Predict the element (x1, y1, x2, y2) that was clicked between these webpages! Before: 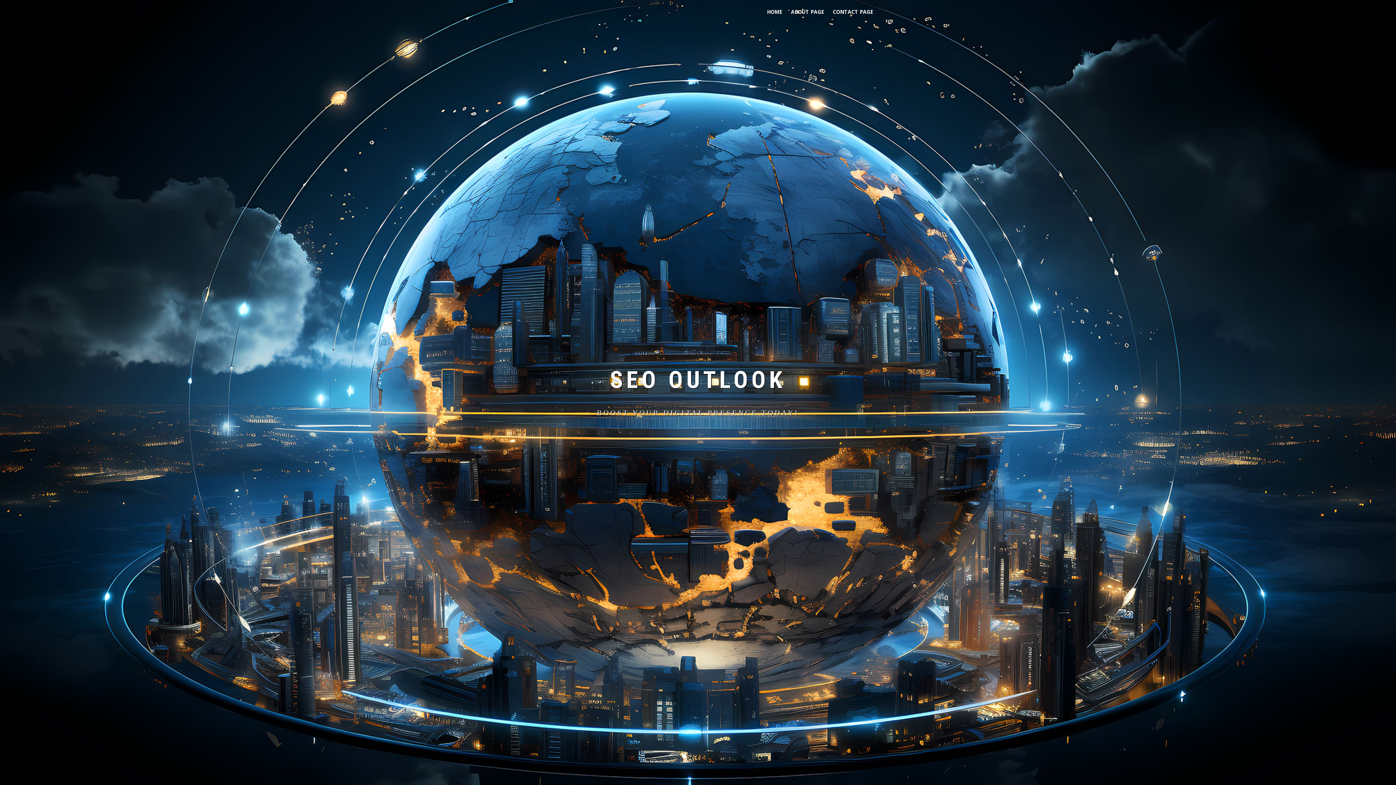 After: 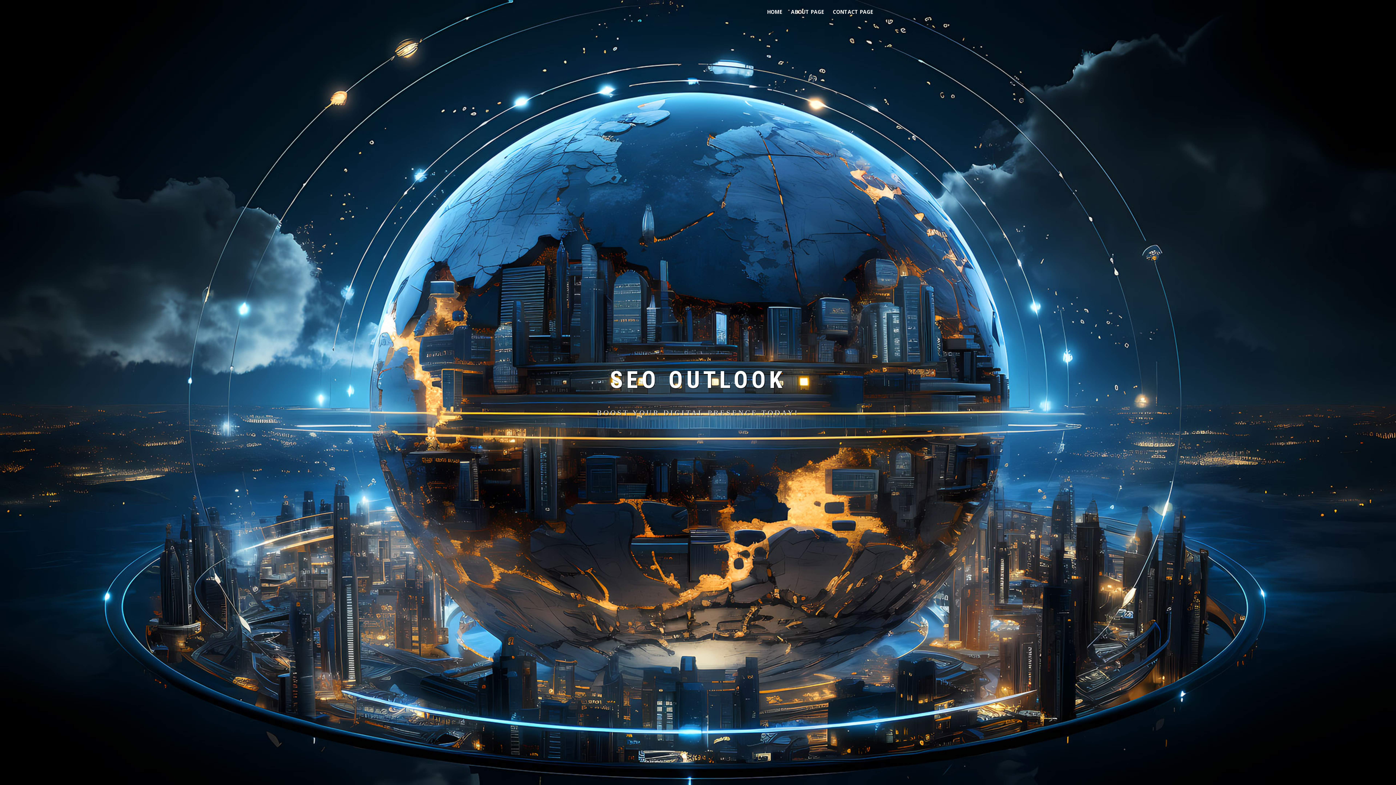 Action: bbox: (518, 0, 519, 7)